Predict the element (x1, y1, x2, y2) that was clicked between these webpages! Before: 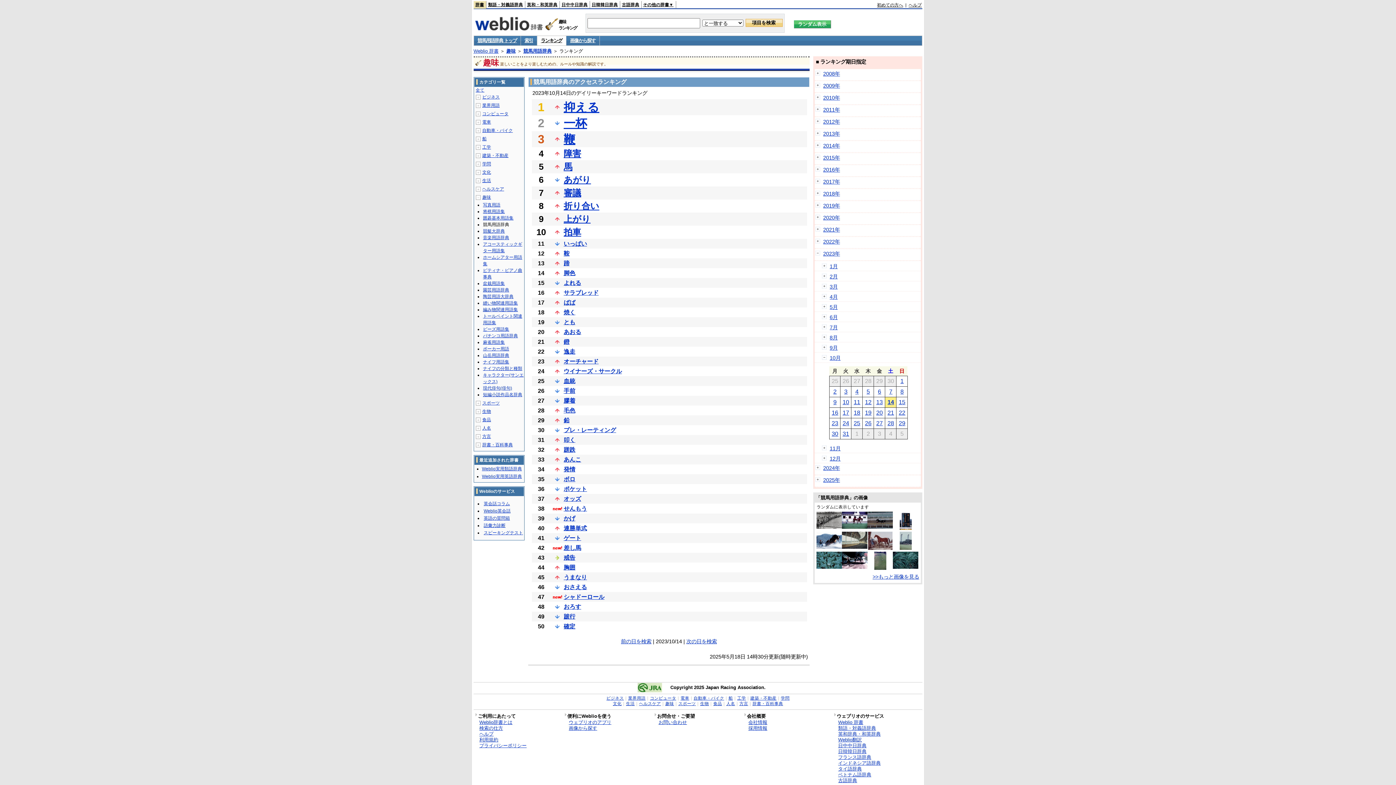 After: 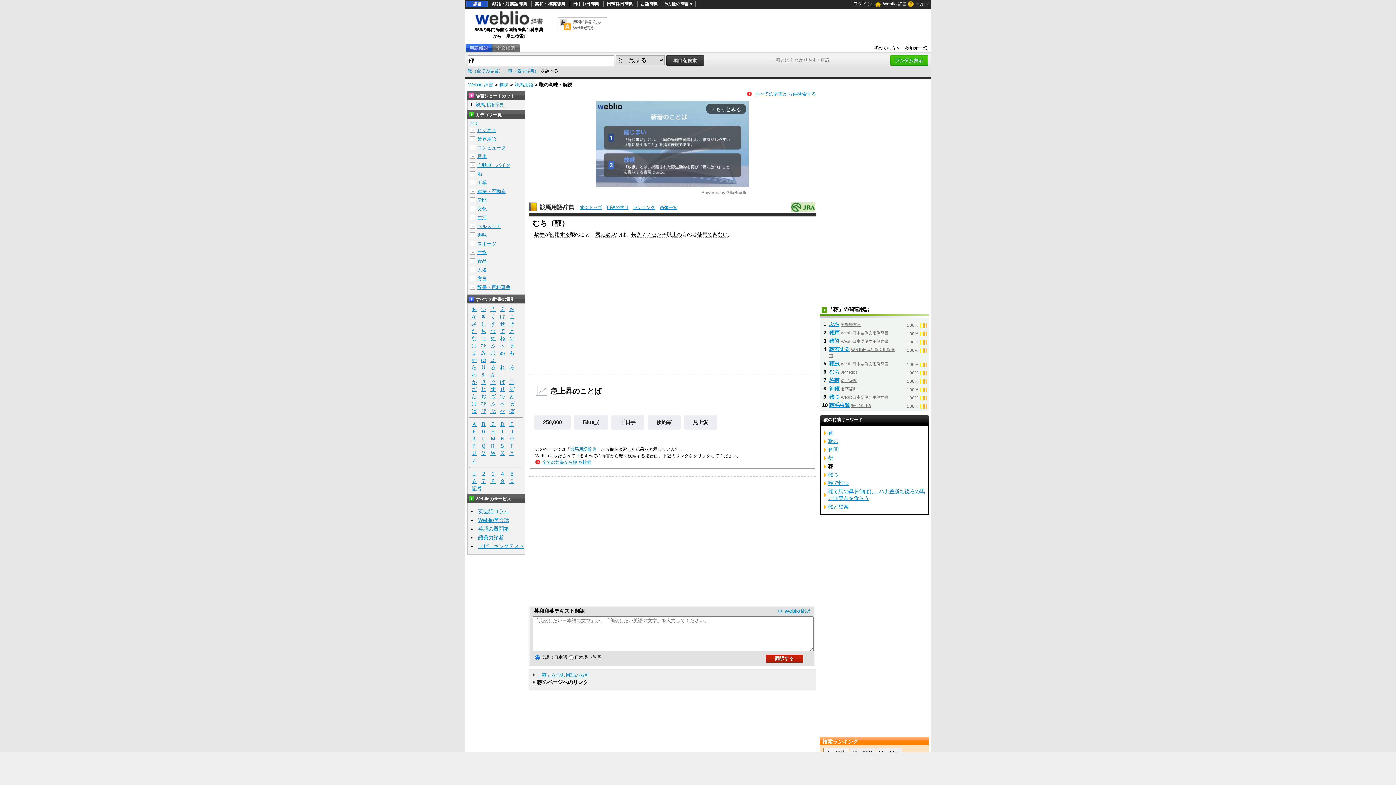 Action: label: 鞭 bbox: (563, 132, 575, 145)